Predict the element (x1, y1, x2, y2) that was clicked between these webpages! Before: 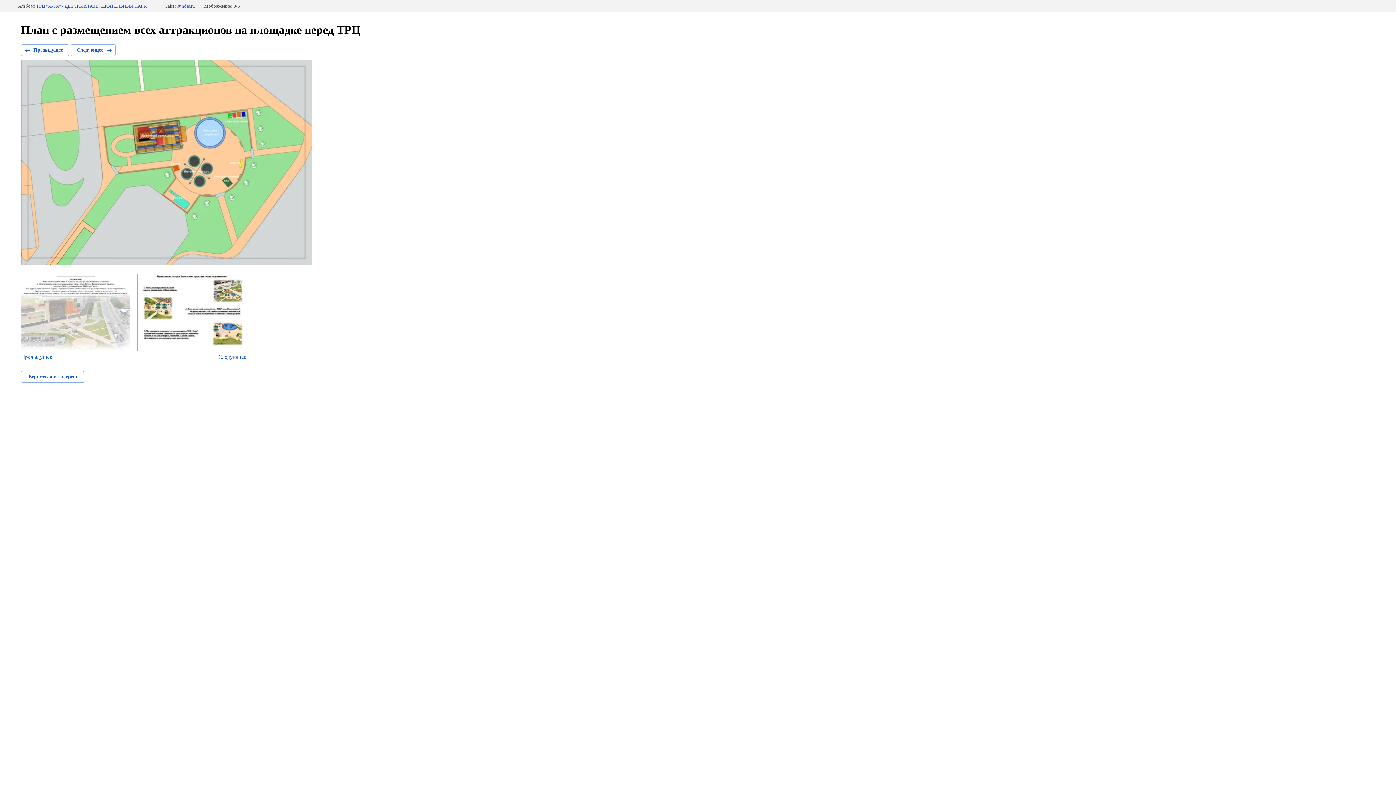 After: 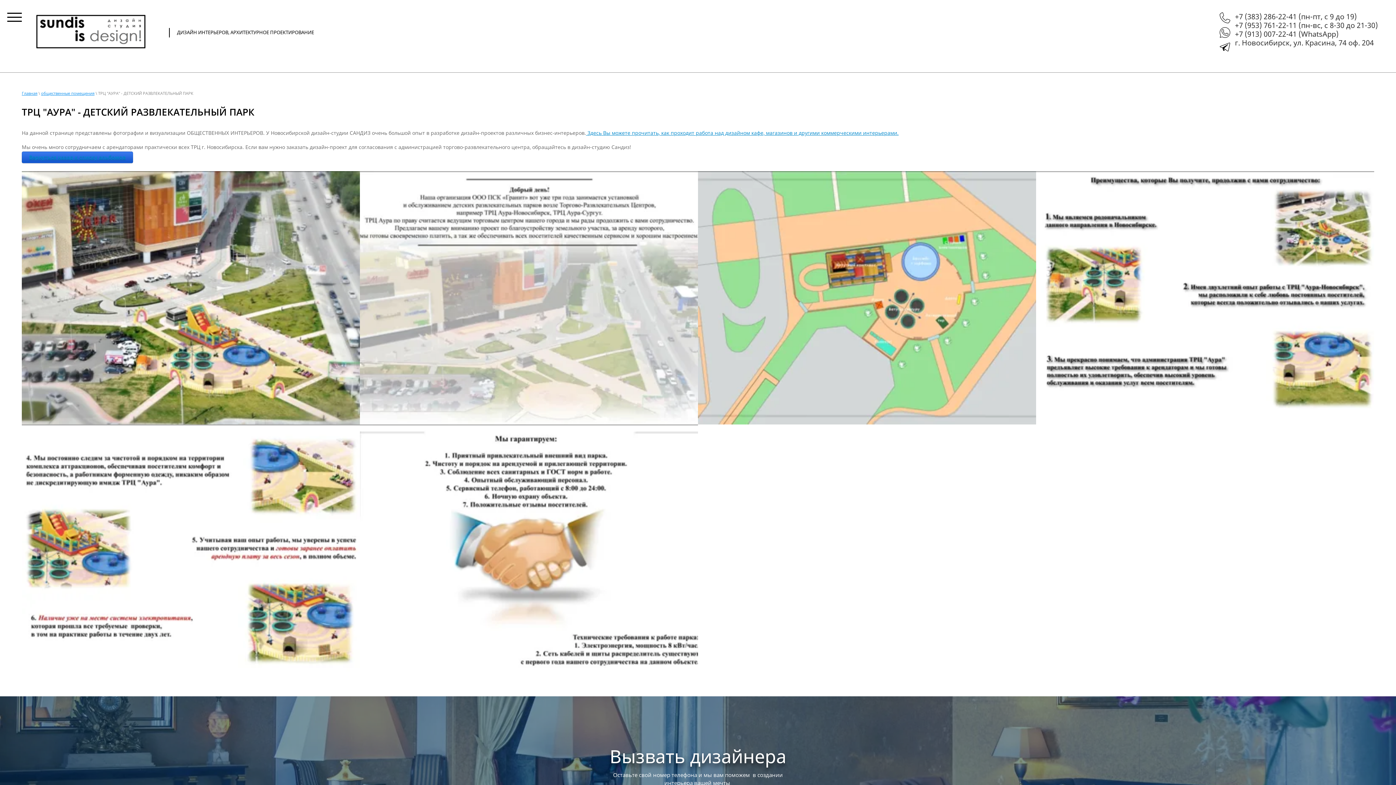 Action: label: Вернуться в галерею bbox: (21, 371, 84, 382)